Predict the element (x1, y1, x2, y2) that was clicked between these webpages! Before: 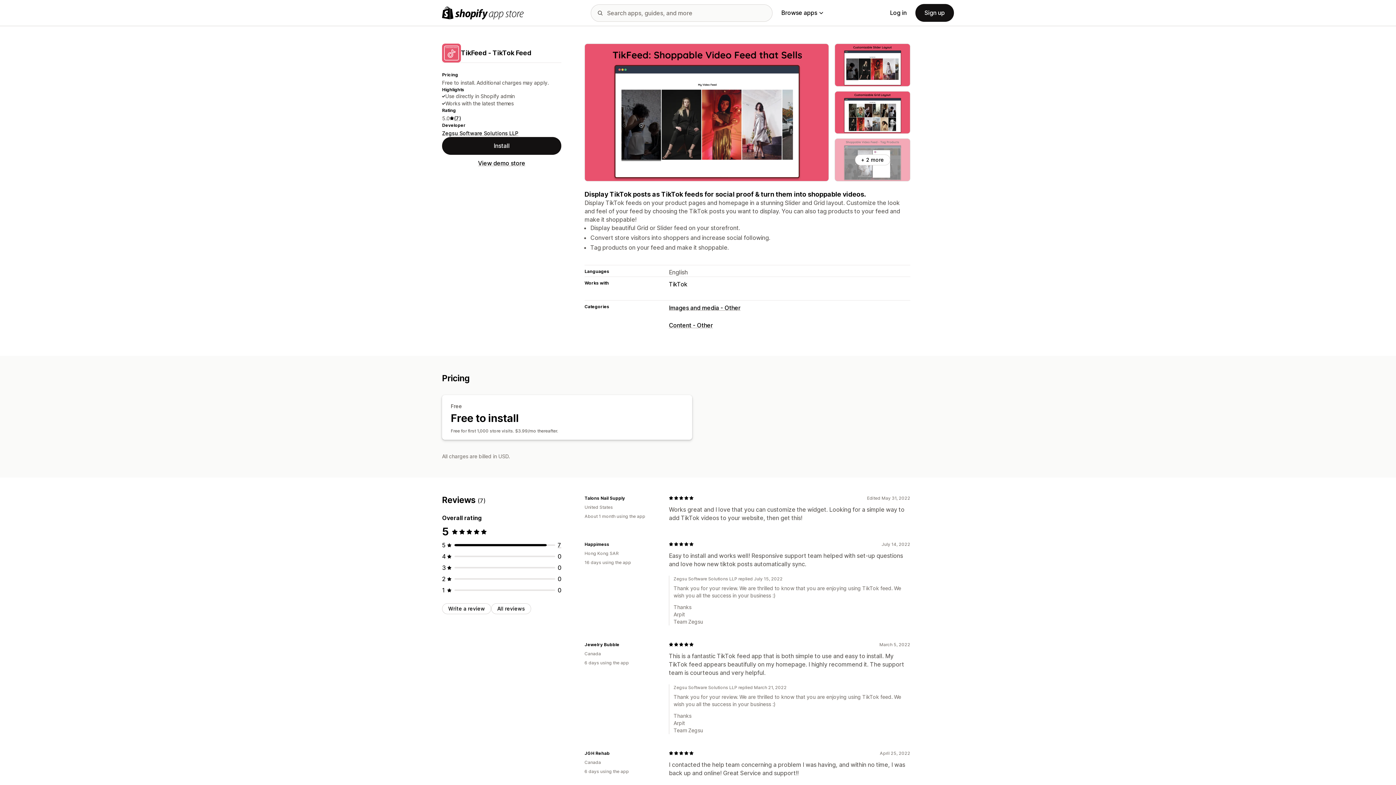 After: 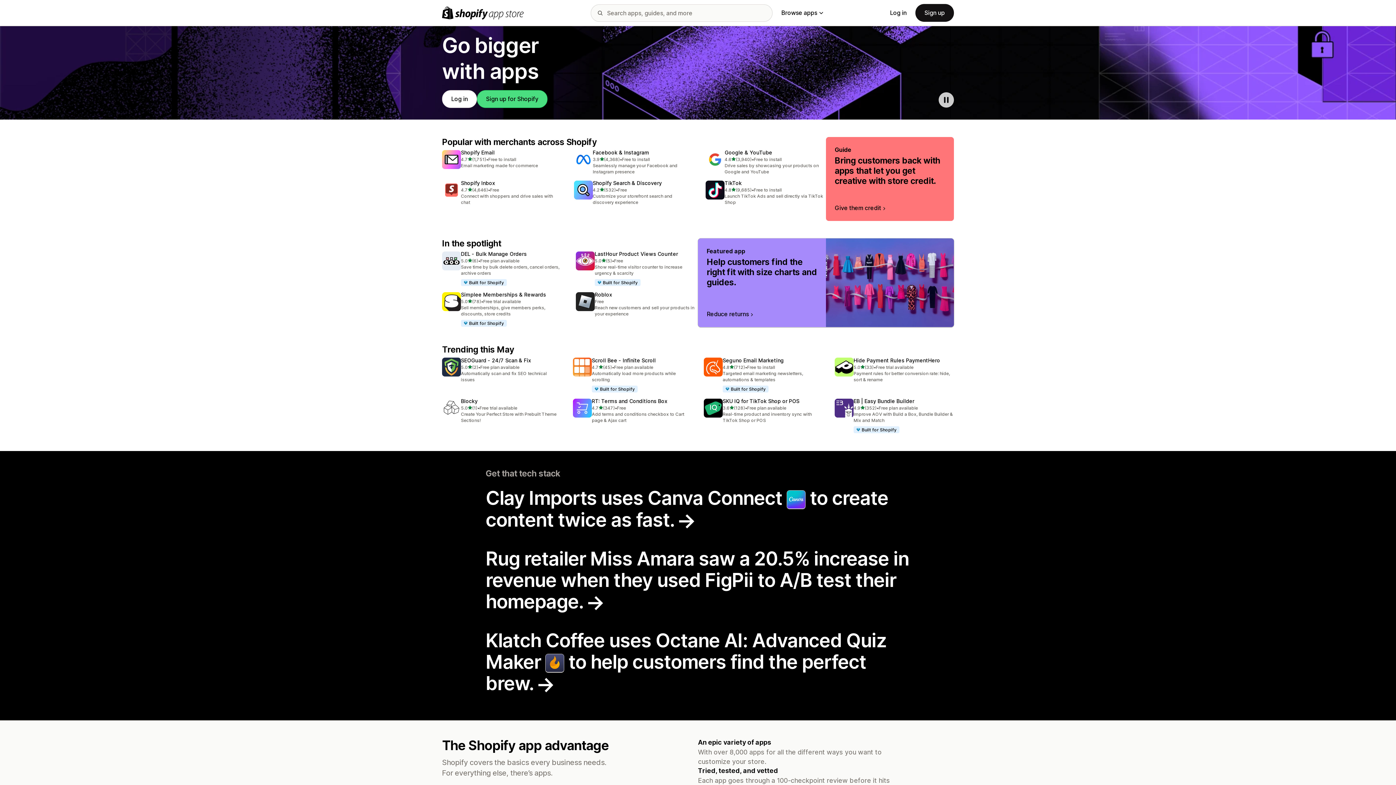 Action: bbox: (442, 6, 524, 19) label: Shopify App Store logo